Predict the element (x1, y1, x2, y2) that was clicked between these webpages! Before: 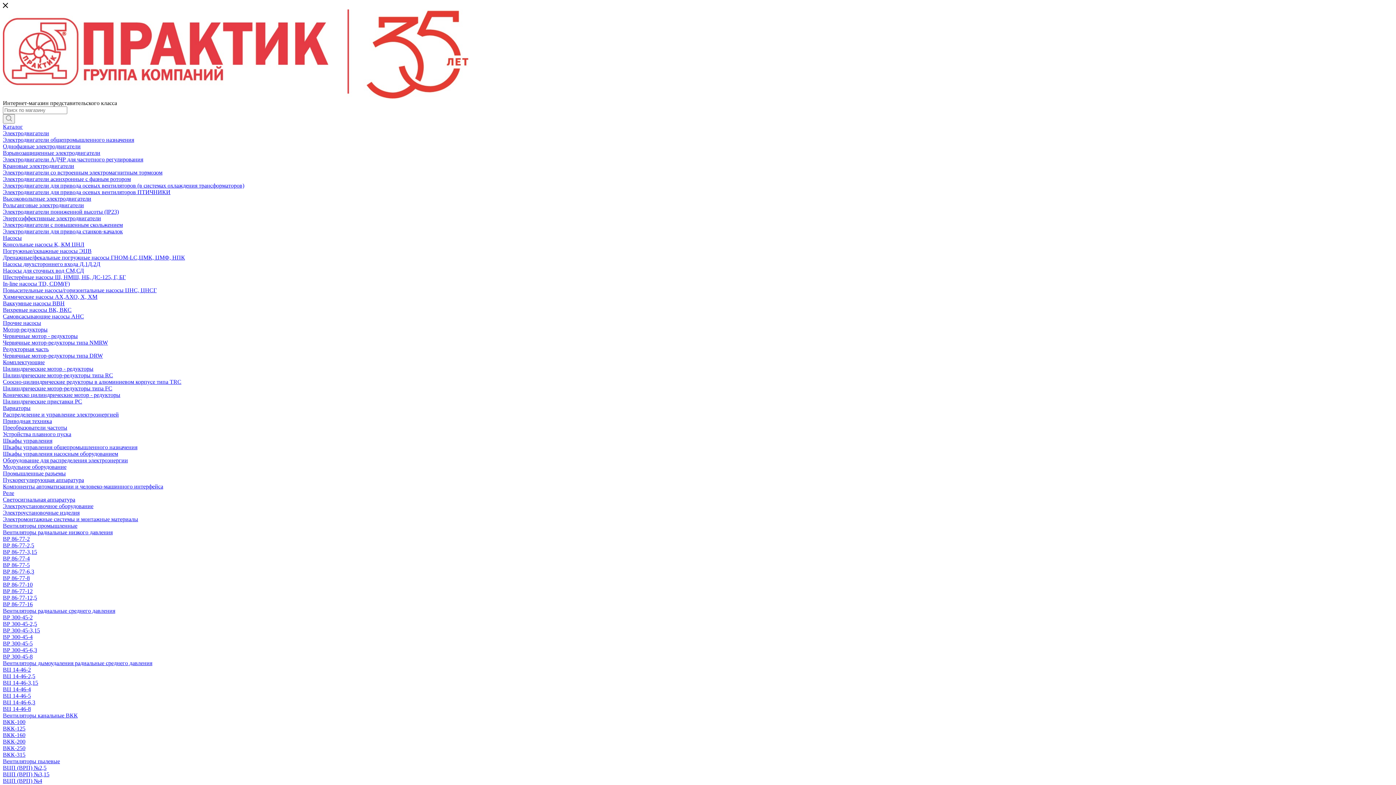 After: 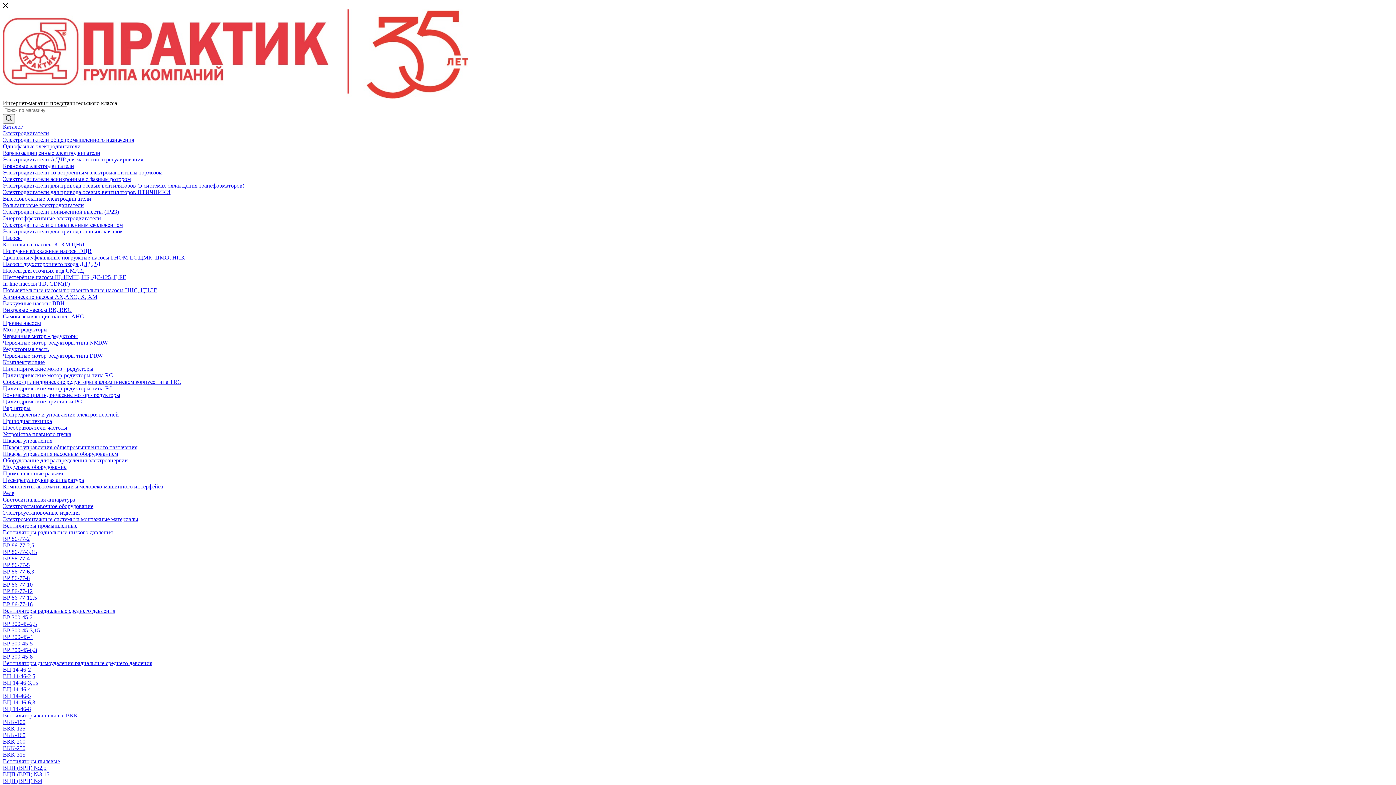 Action: label: Прочие насосы bbox: (2, 320, 41, 326)